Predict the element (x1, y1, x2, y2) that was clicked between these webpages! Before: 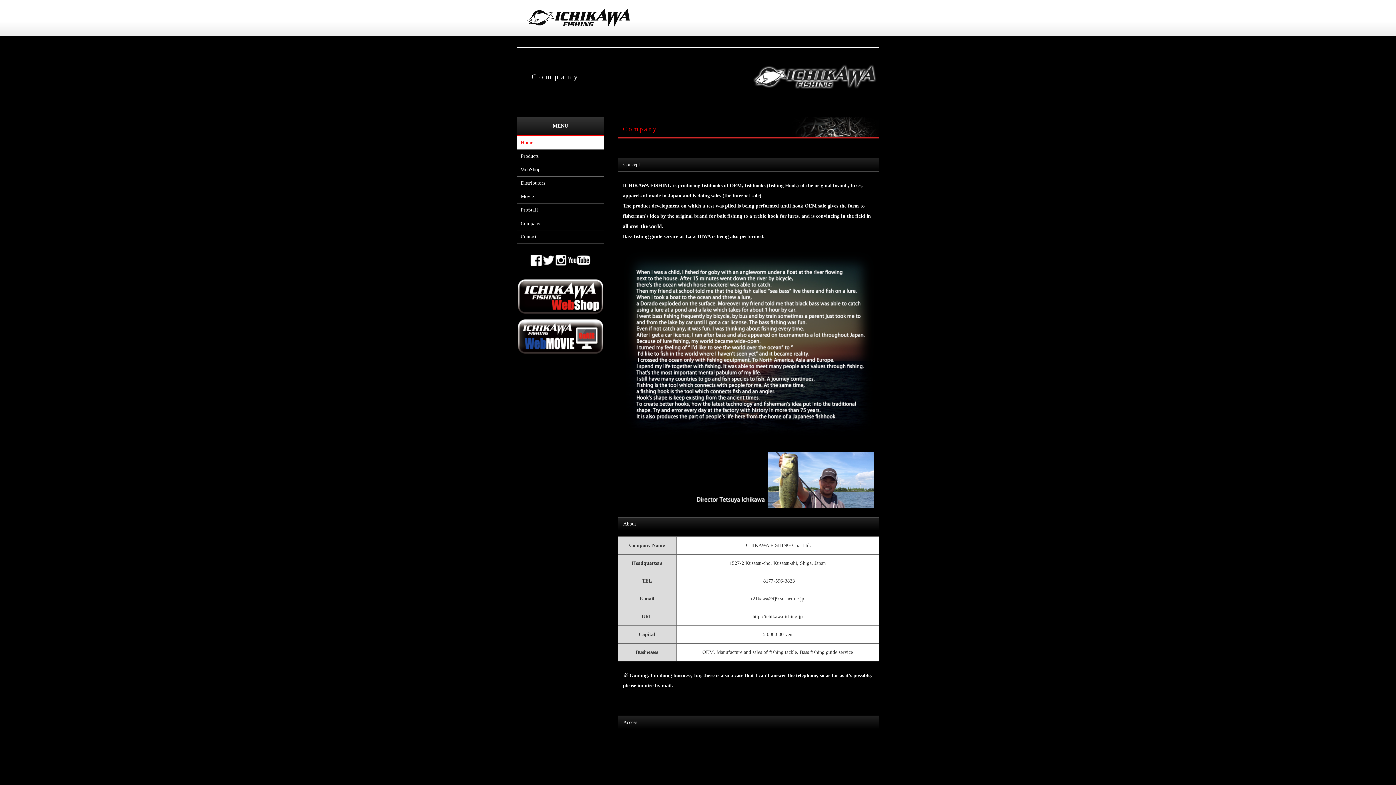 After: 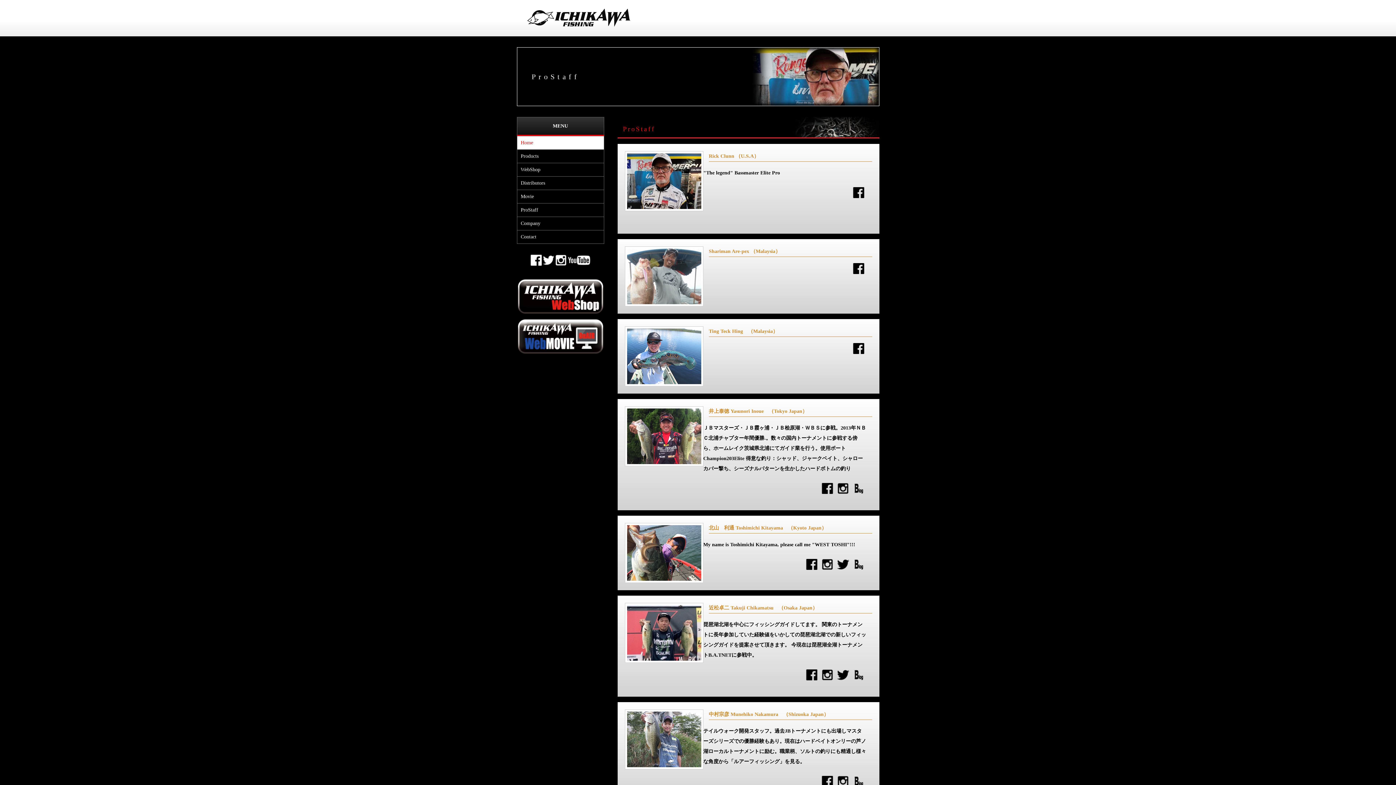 Action: label: ProStaff bbox: (517, 203, 603, 217)